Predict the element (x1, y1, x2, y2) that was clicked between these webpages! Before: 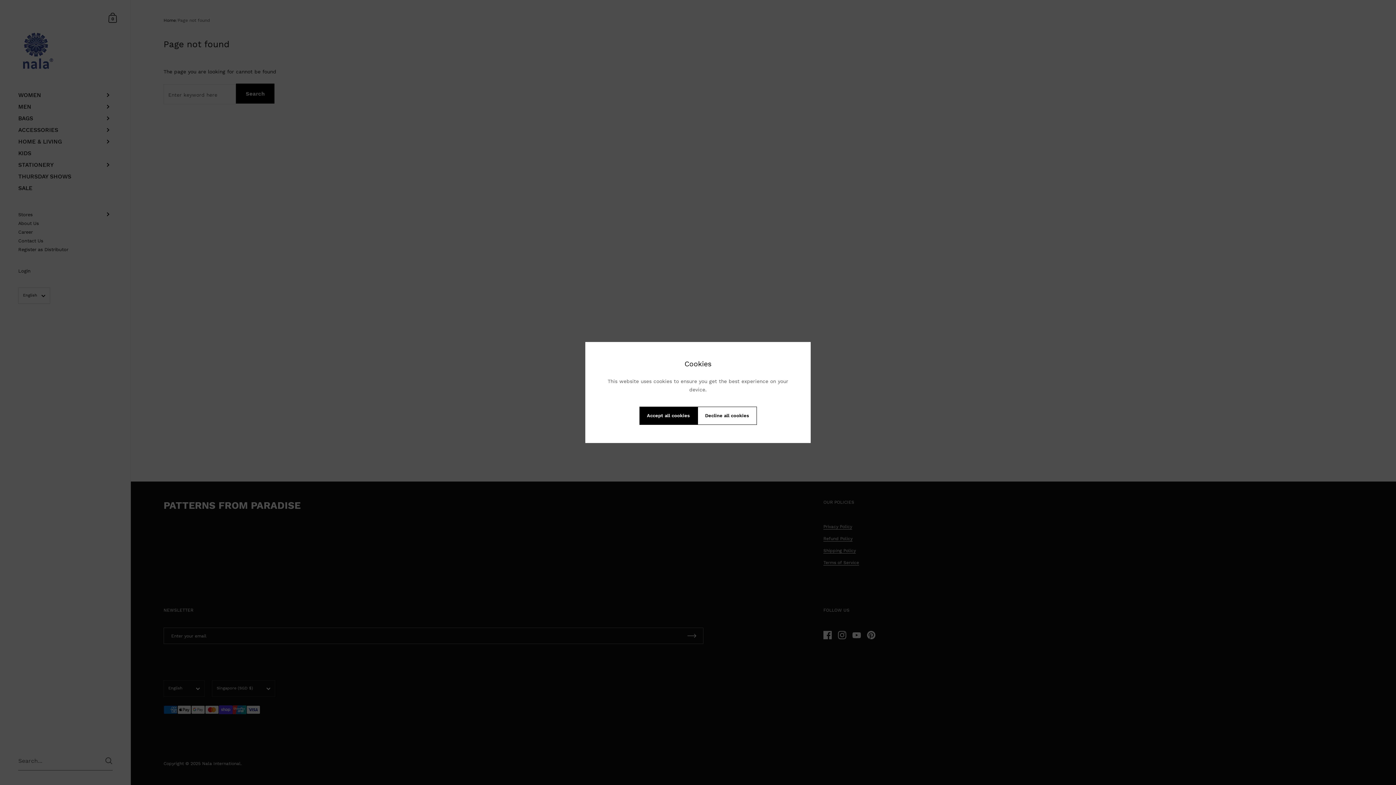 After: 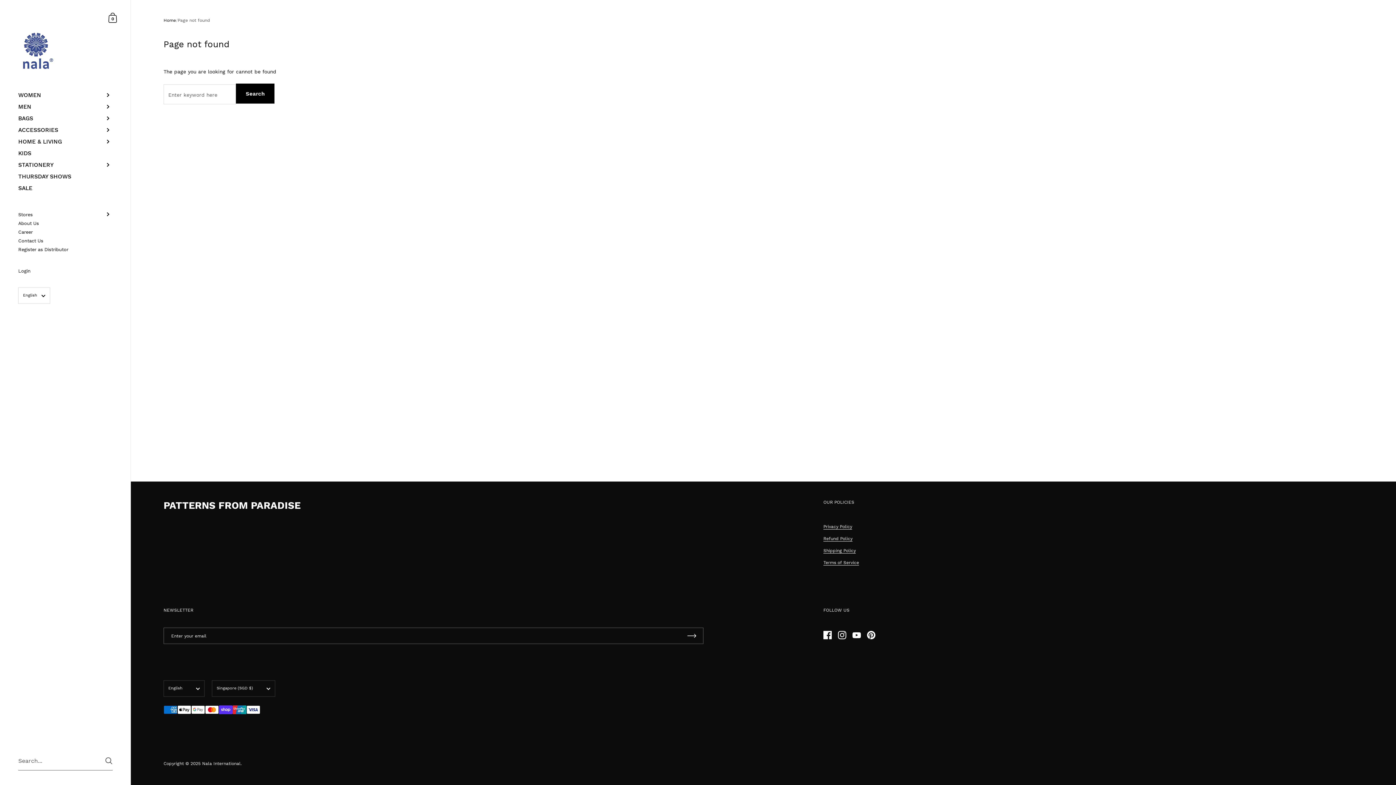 Action: label: Accept all cookies bbox: (639, 406, 697, 425)